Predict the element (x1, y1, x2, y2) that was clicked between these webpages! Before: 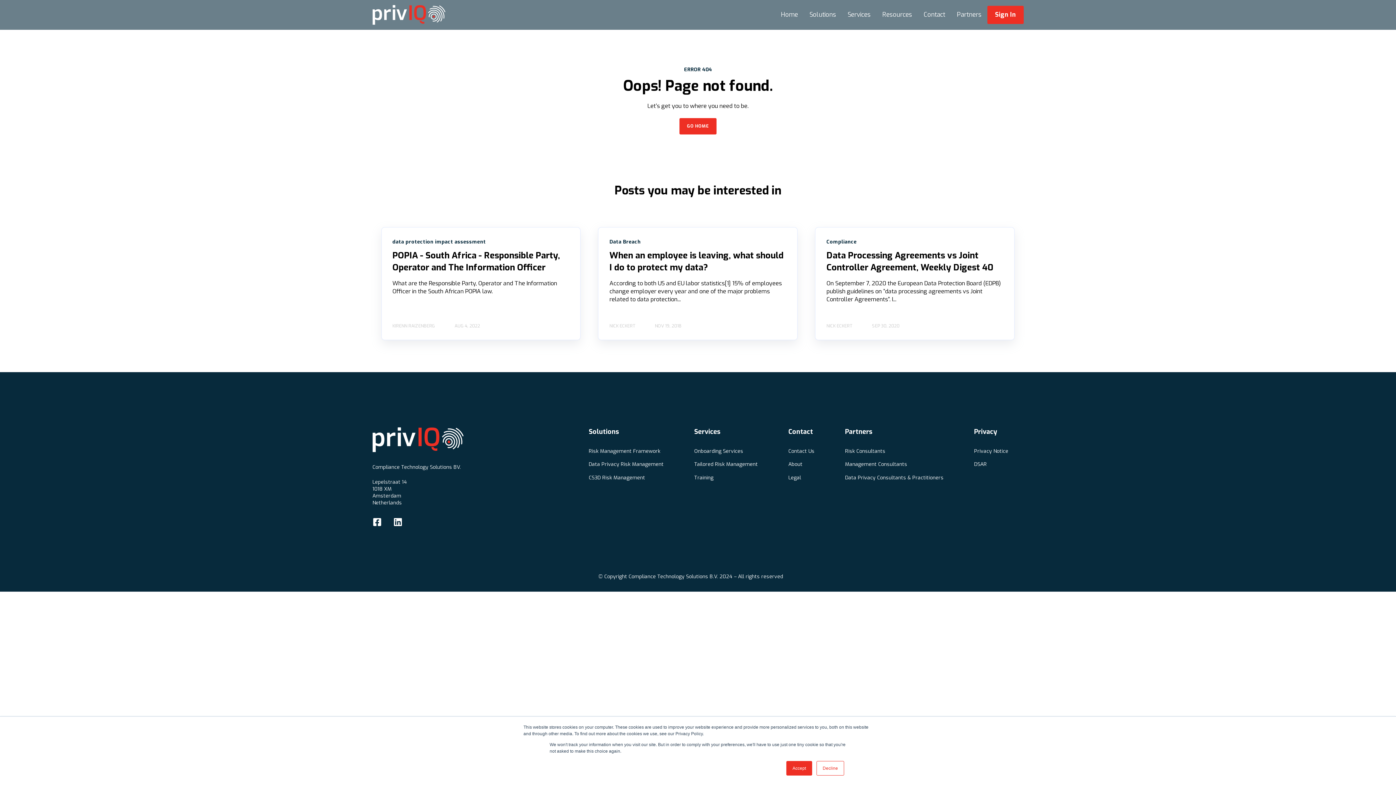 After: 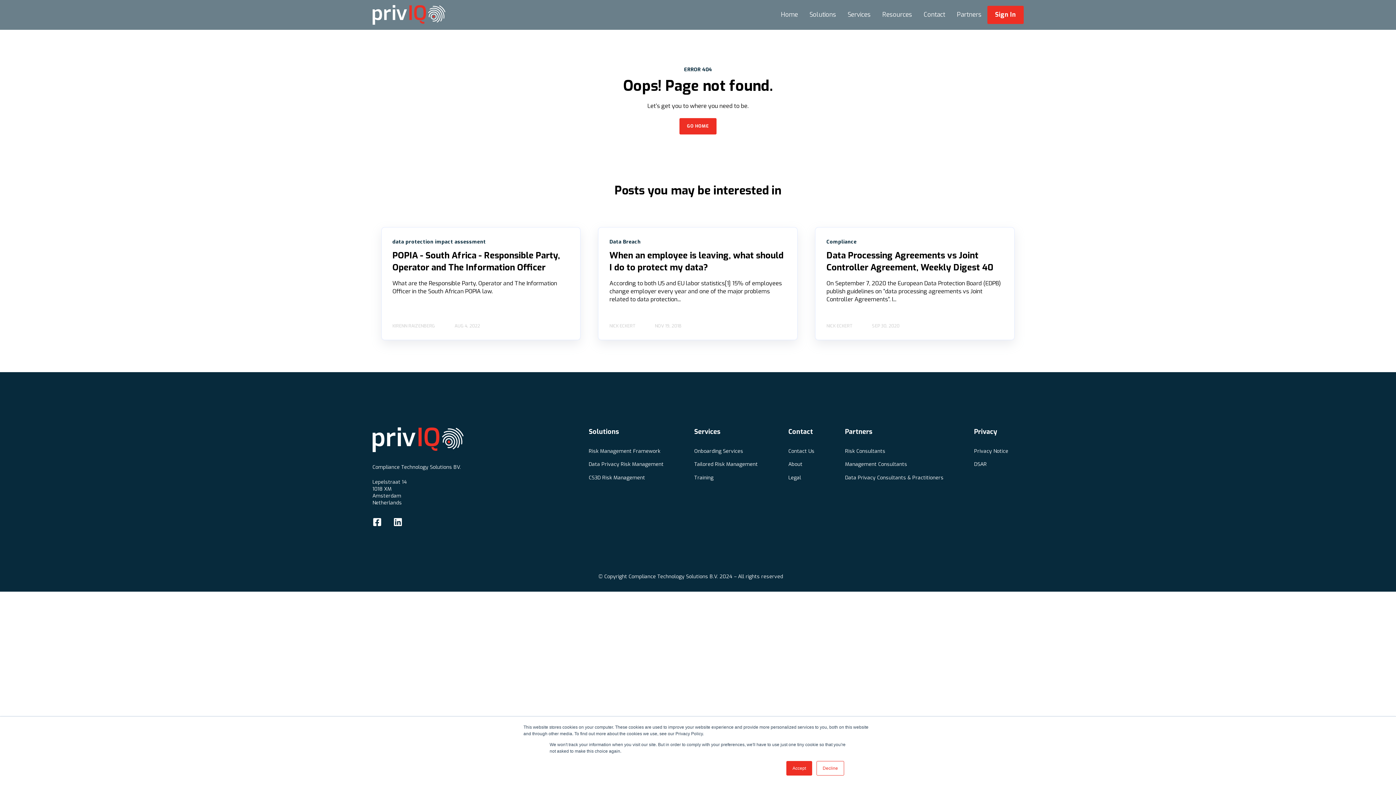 Action: bbox: (387, 514, 408, 529)